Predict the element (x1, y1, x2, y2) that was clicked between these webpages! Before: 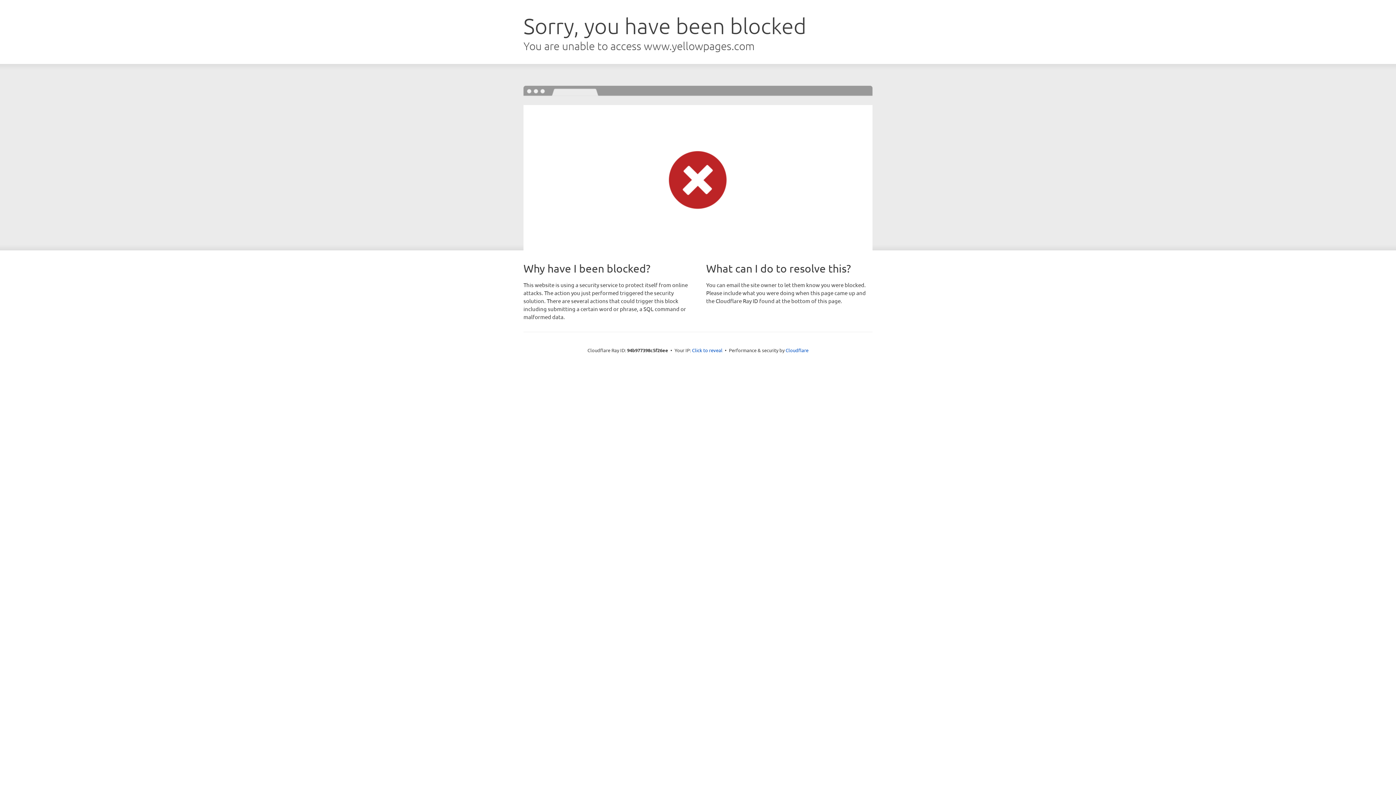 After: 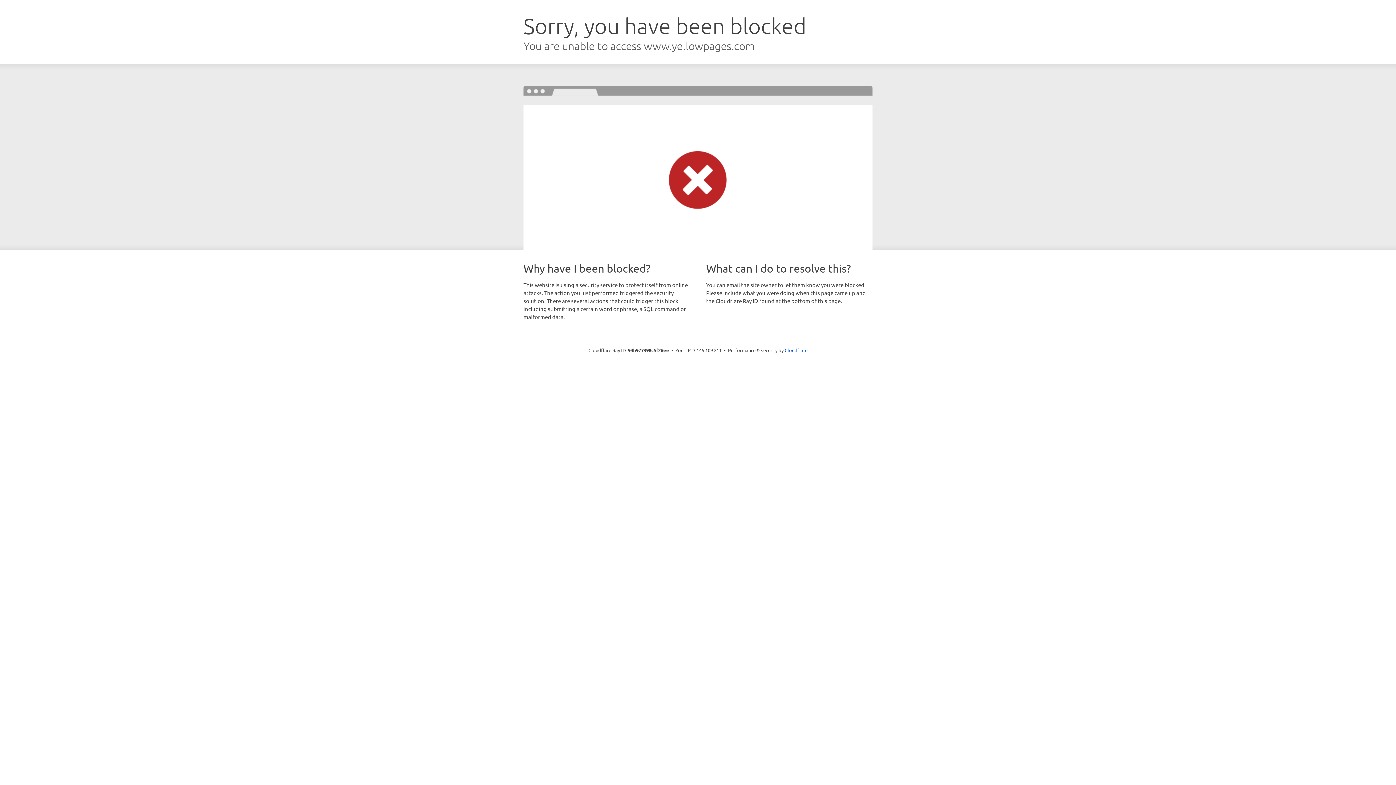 Action: label: Click to reveal bbox: (692, 346, 722, 353)